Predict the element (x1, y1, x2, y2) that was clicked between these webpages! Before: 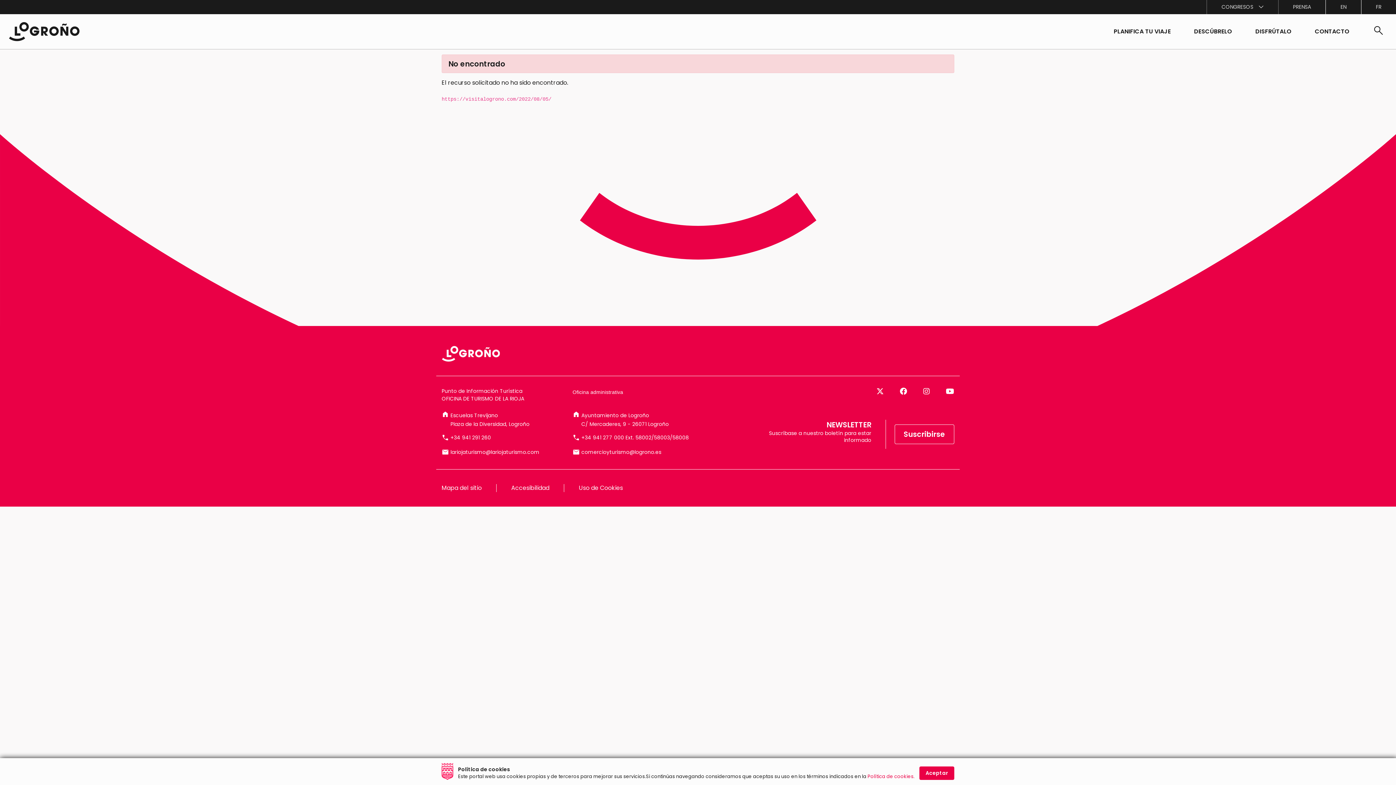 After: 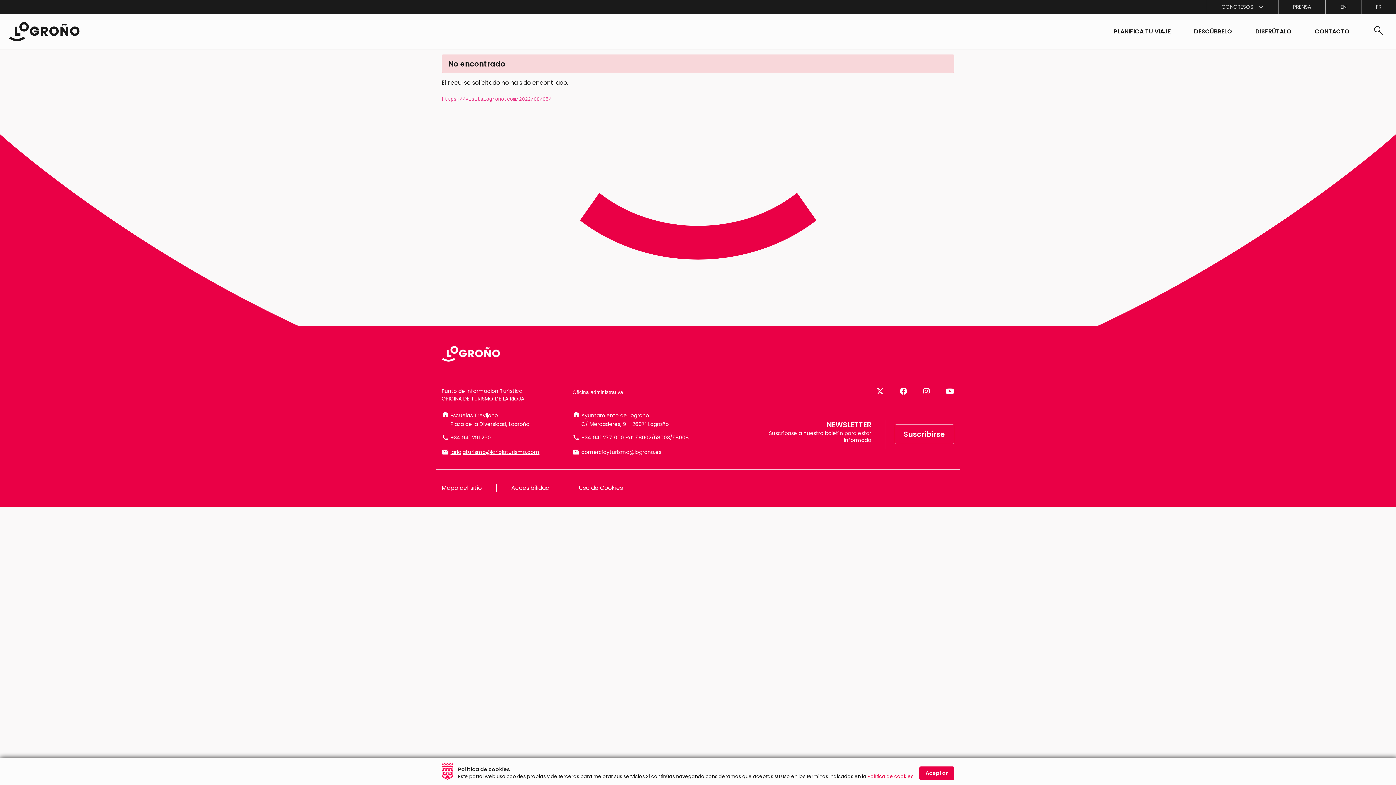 Action: label: lariojaturismo@lariojaturismo.com bbox: (450, 448, 539, 455)